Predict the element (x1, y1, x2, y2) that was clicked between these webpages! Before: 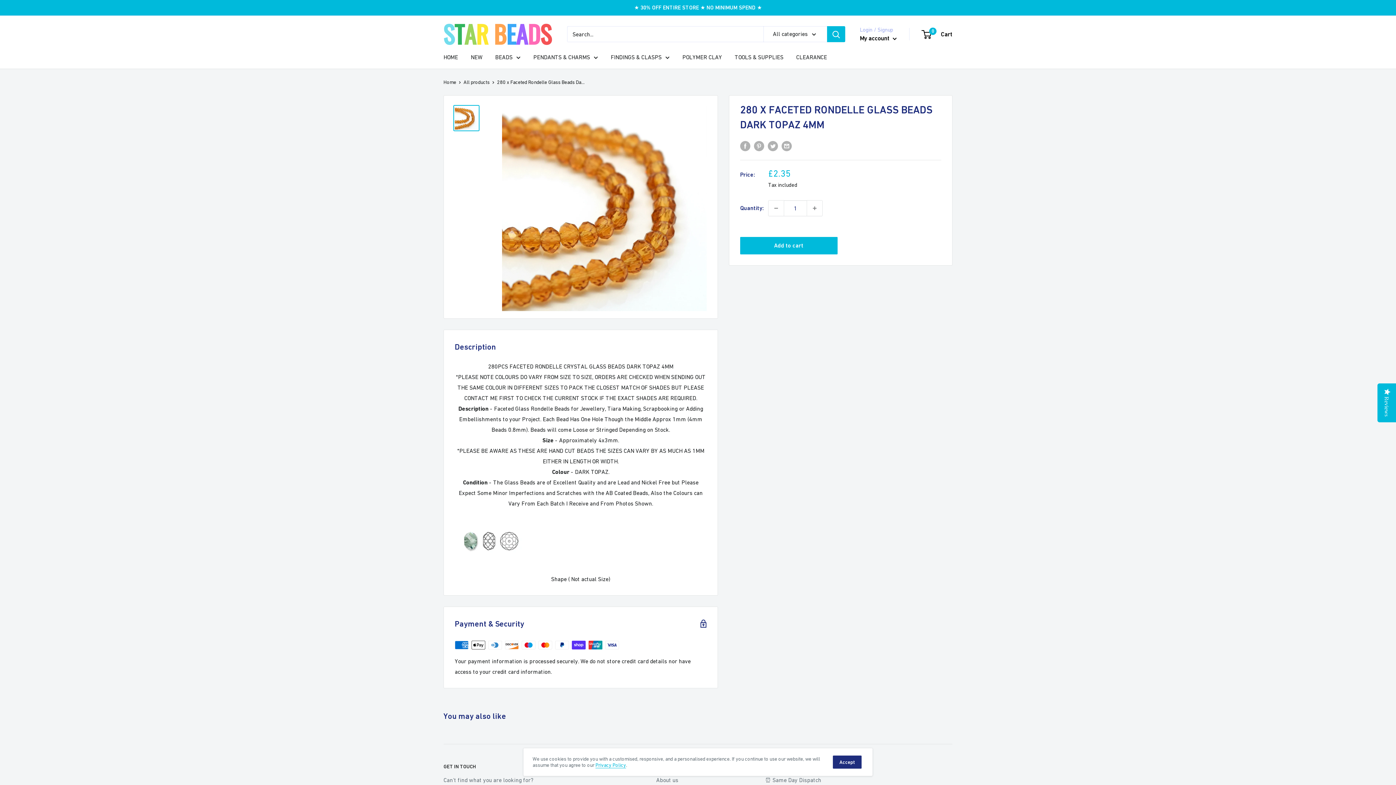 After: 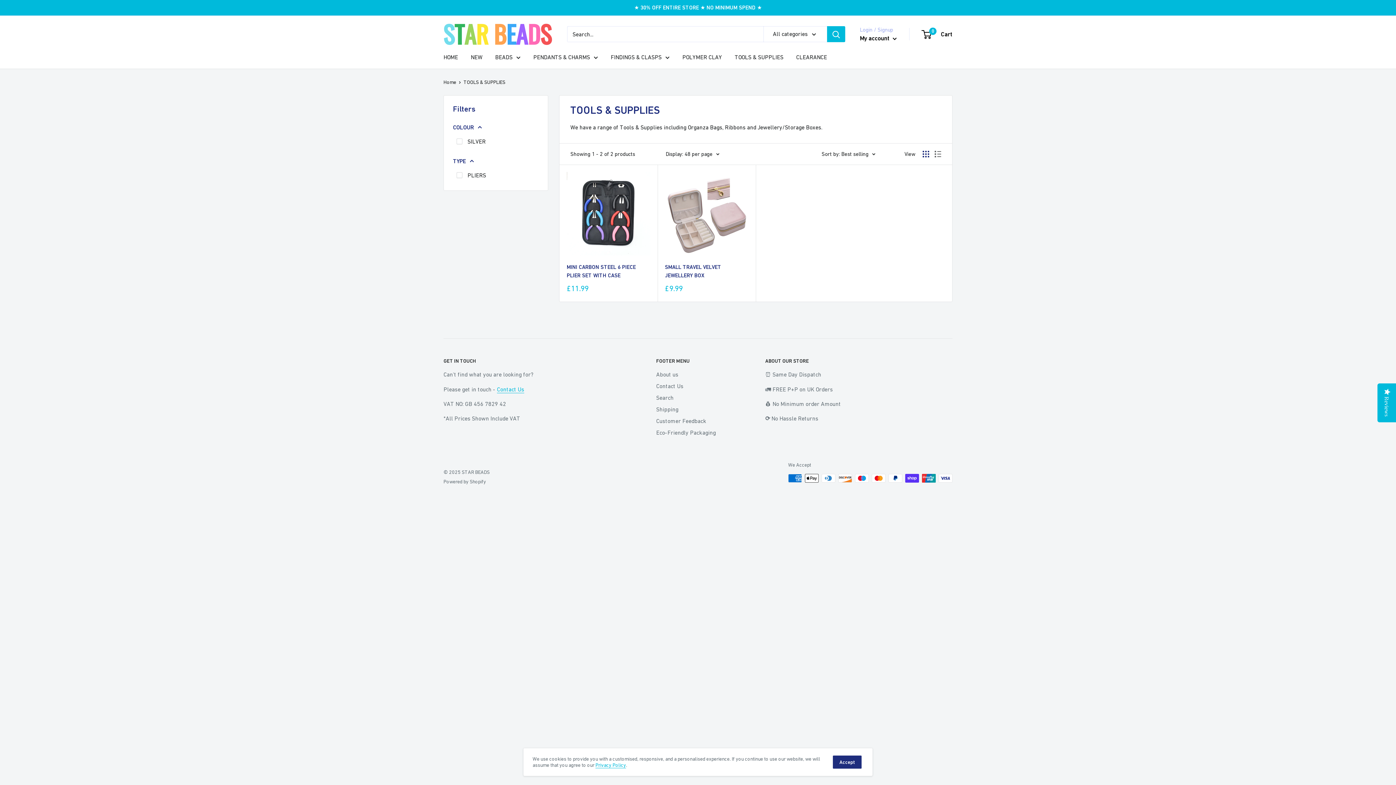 Action: label: TOOLS & SUPPLIES bbox: (734, 51, 783, 62)